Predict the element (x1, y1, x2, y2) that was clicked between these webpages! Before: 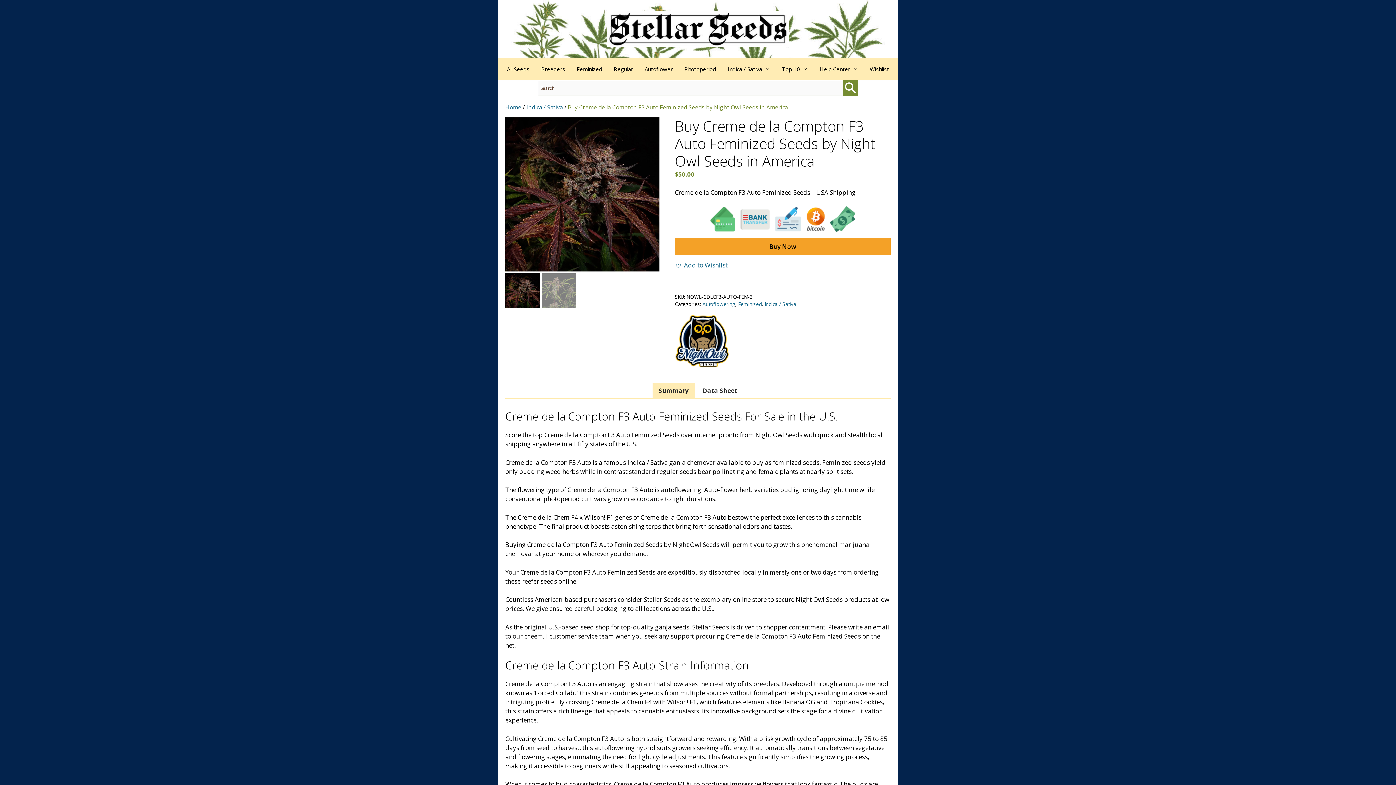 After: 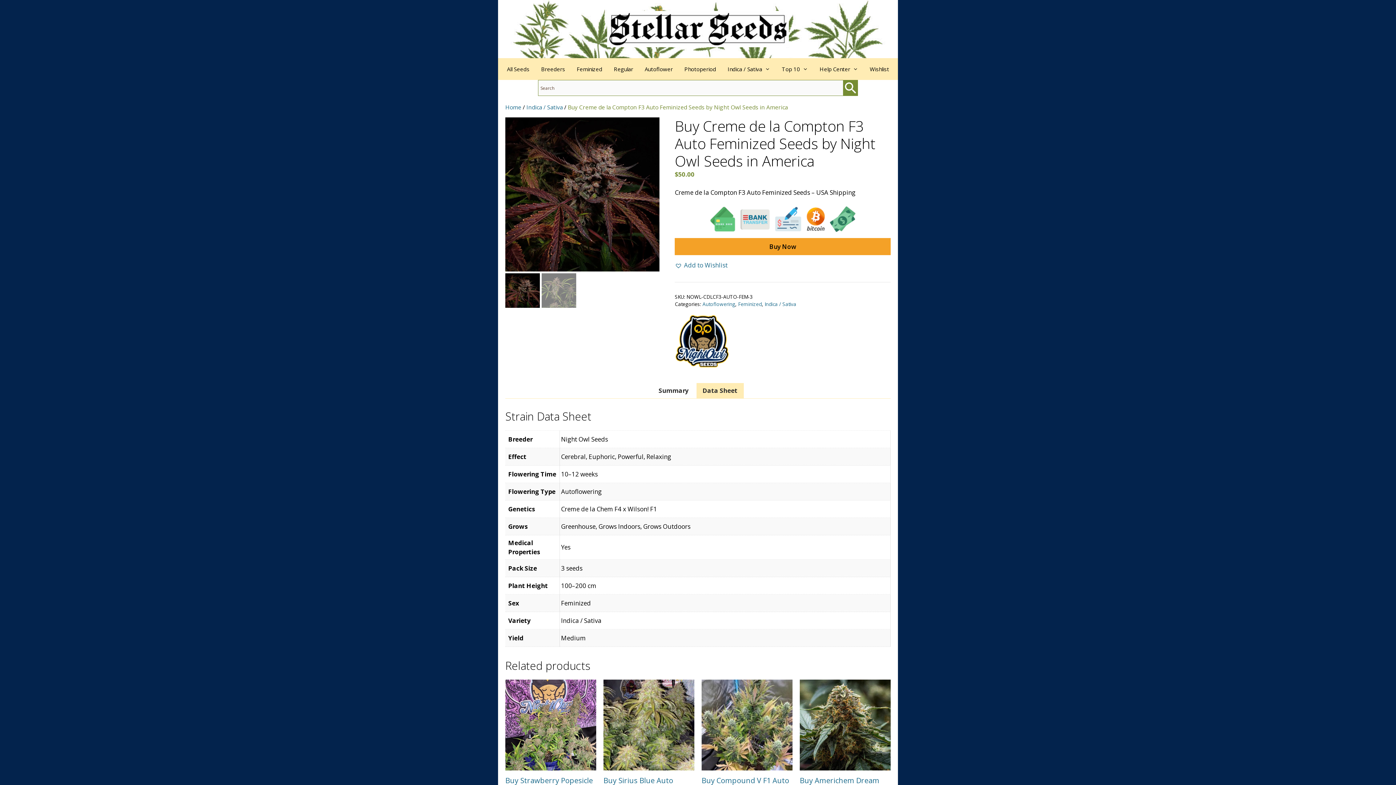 Action: label: Data Sheet bbox: (702, 383, 737, 398)